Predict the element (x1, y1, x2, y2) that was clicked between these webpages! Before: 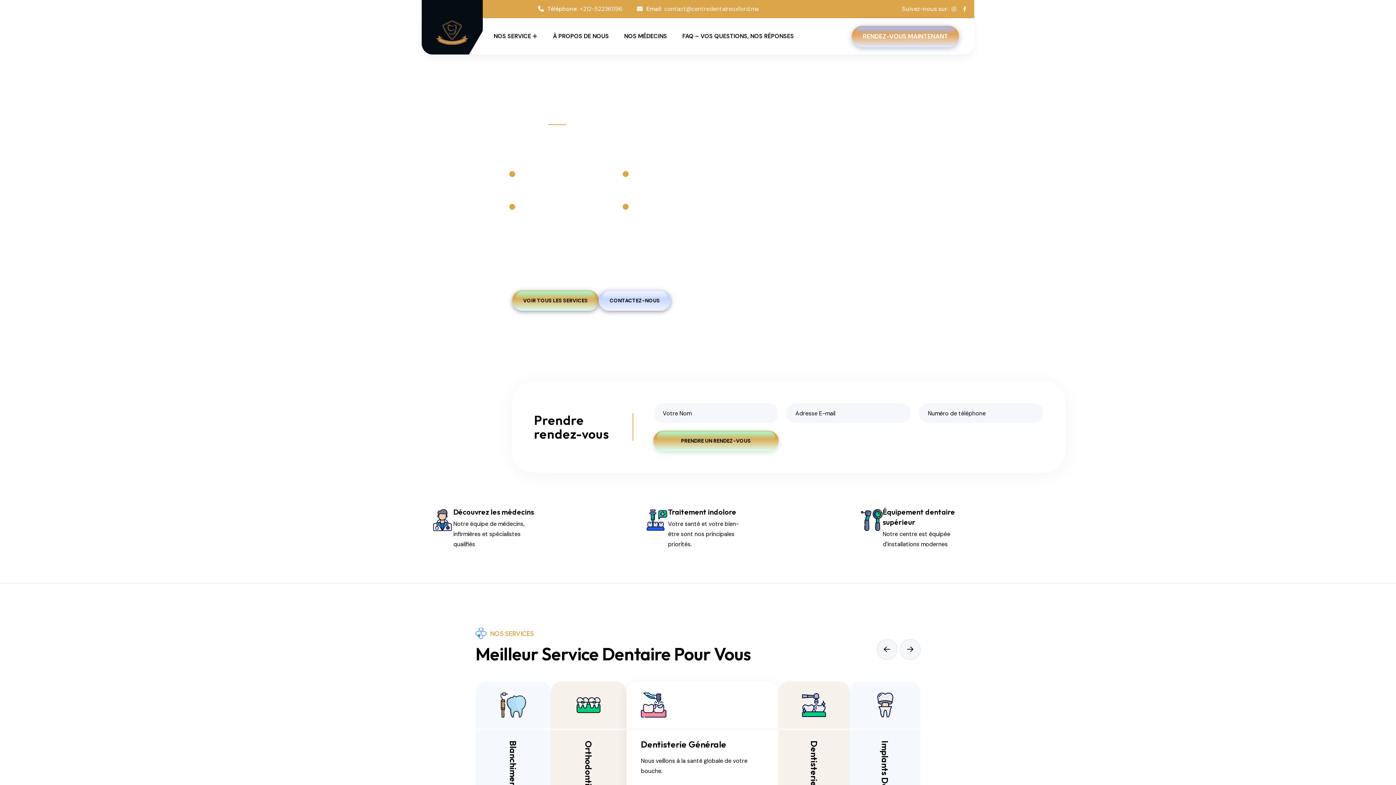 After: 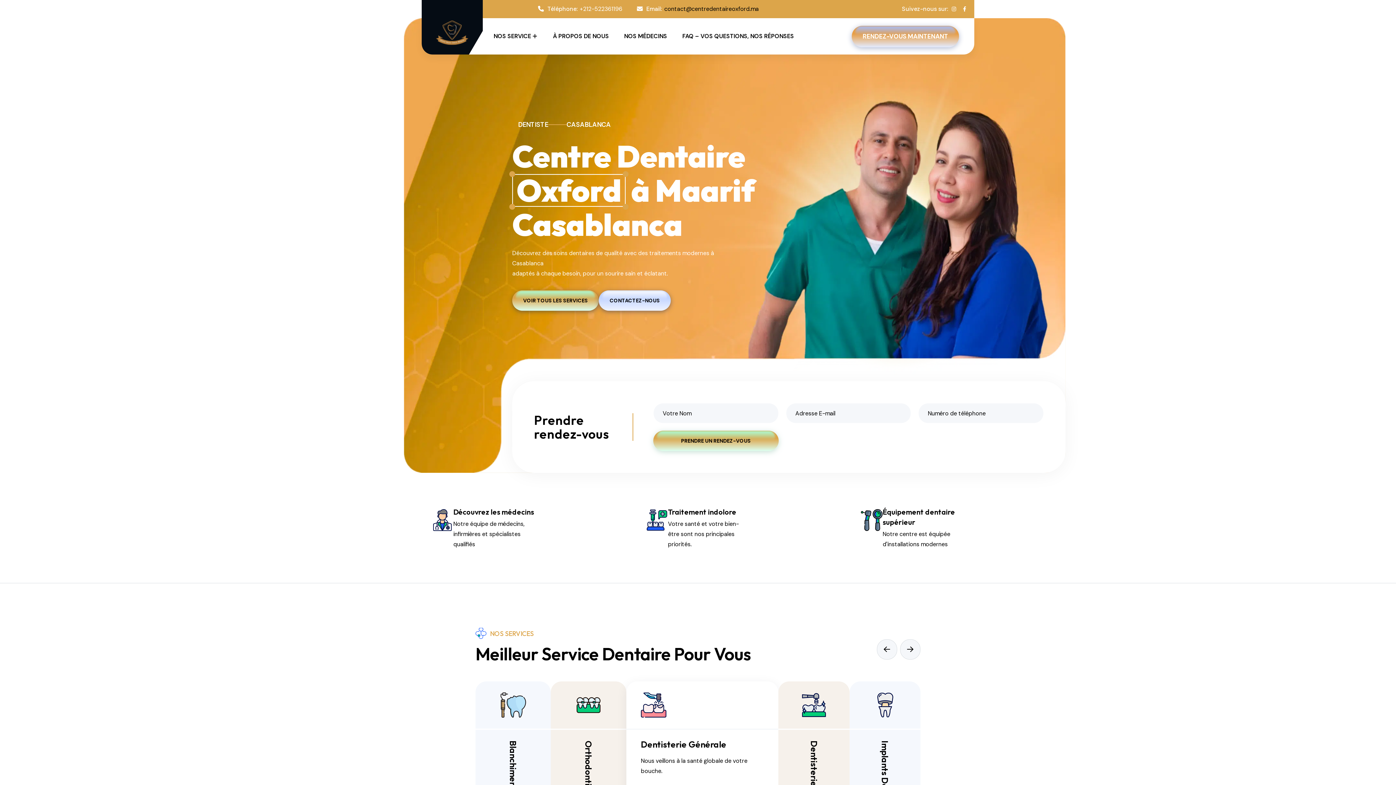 Action: bbox: (664, 5, 758, 12) label: contact@centredentaireoxford.ma